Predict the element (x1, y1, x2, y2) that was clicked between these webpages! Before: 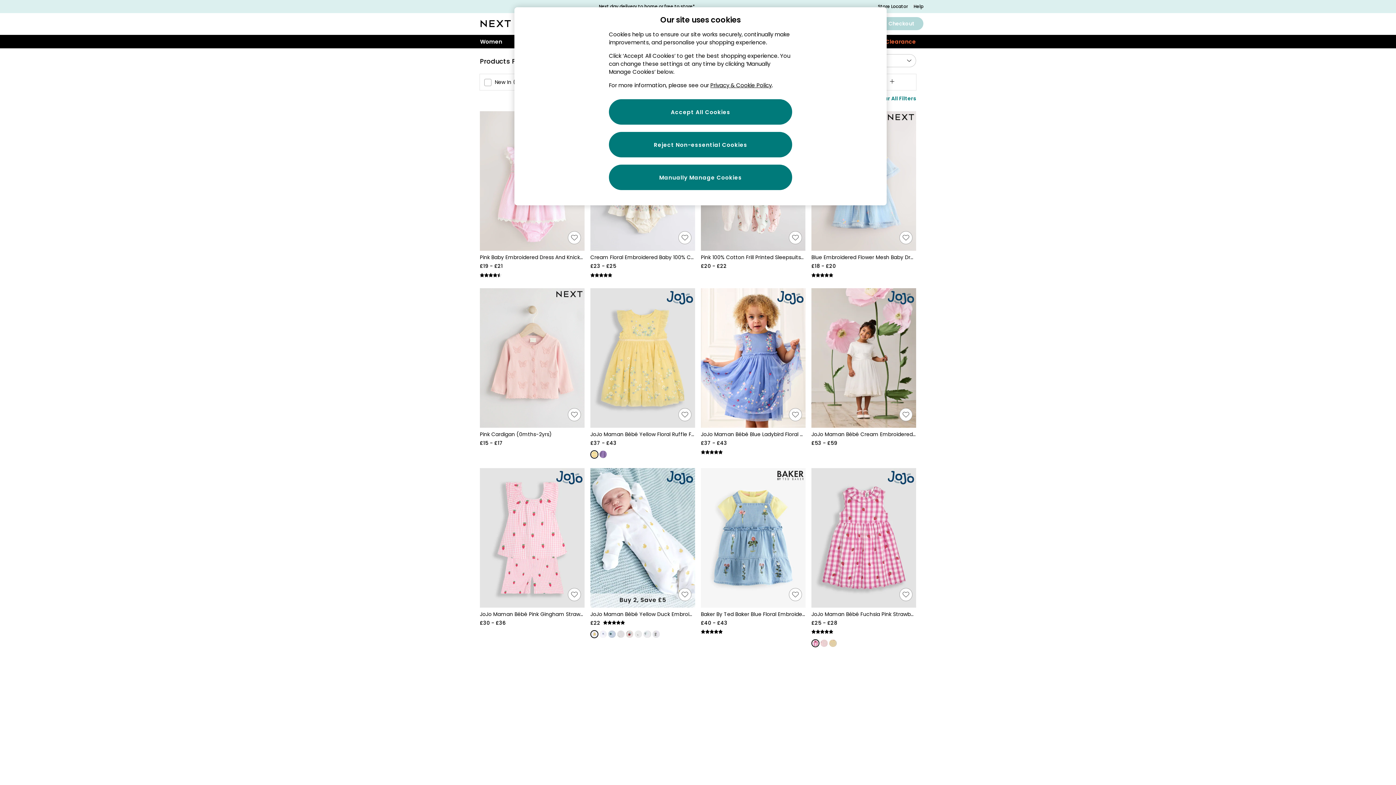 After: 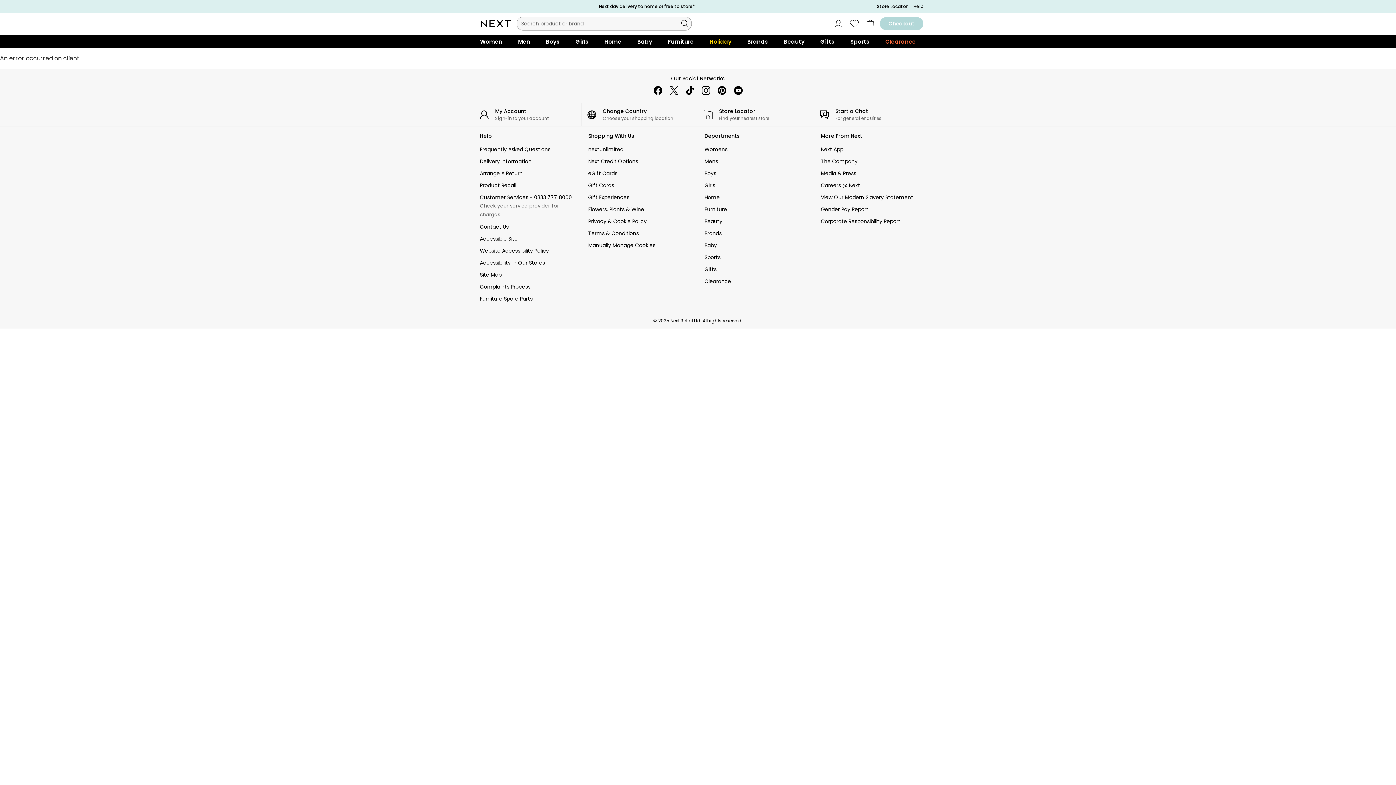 Action: bbox: (590, 431, 695, 447) label: JoJo Maman Bébé Yellow Floral Ruffle Front Embroidered Tulle Party Dress (AU5576) | £37 - £43